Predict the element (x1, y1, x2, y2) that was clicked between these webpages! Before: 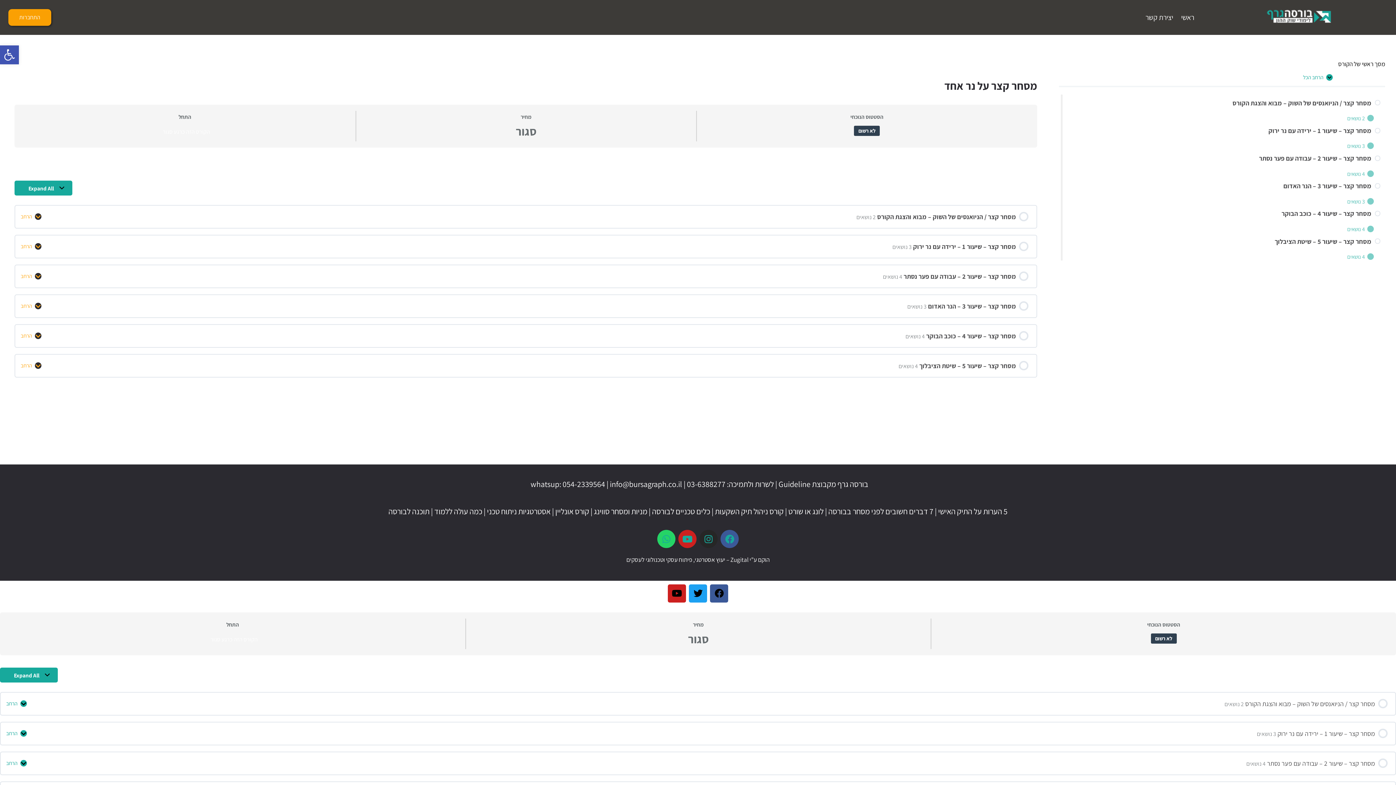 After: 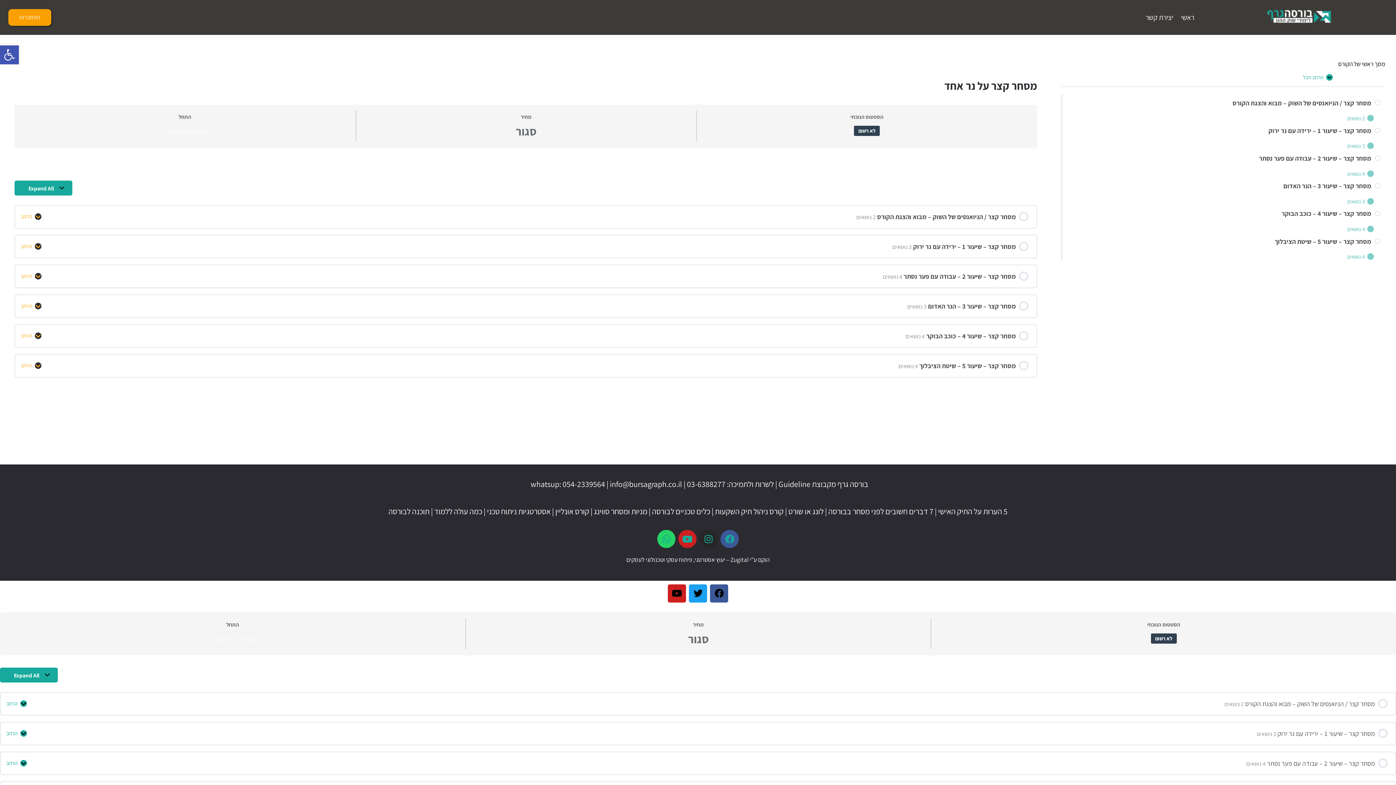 Action: label: מסחר קצר – שיעור 1 – ירידה עם נר ירוק 3 נושאים bbox: (46, 235, 1036, 257)